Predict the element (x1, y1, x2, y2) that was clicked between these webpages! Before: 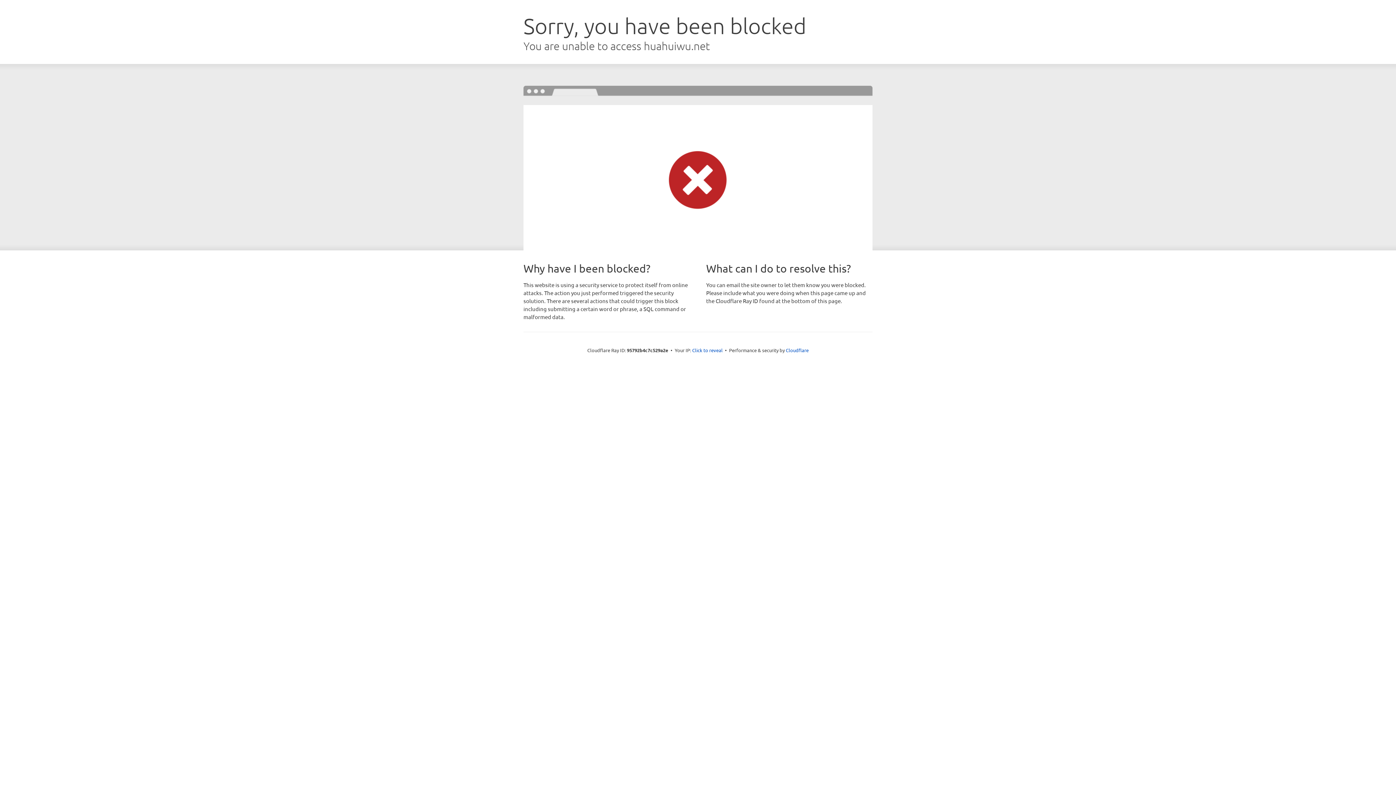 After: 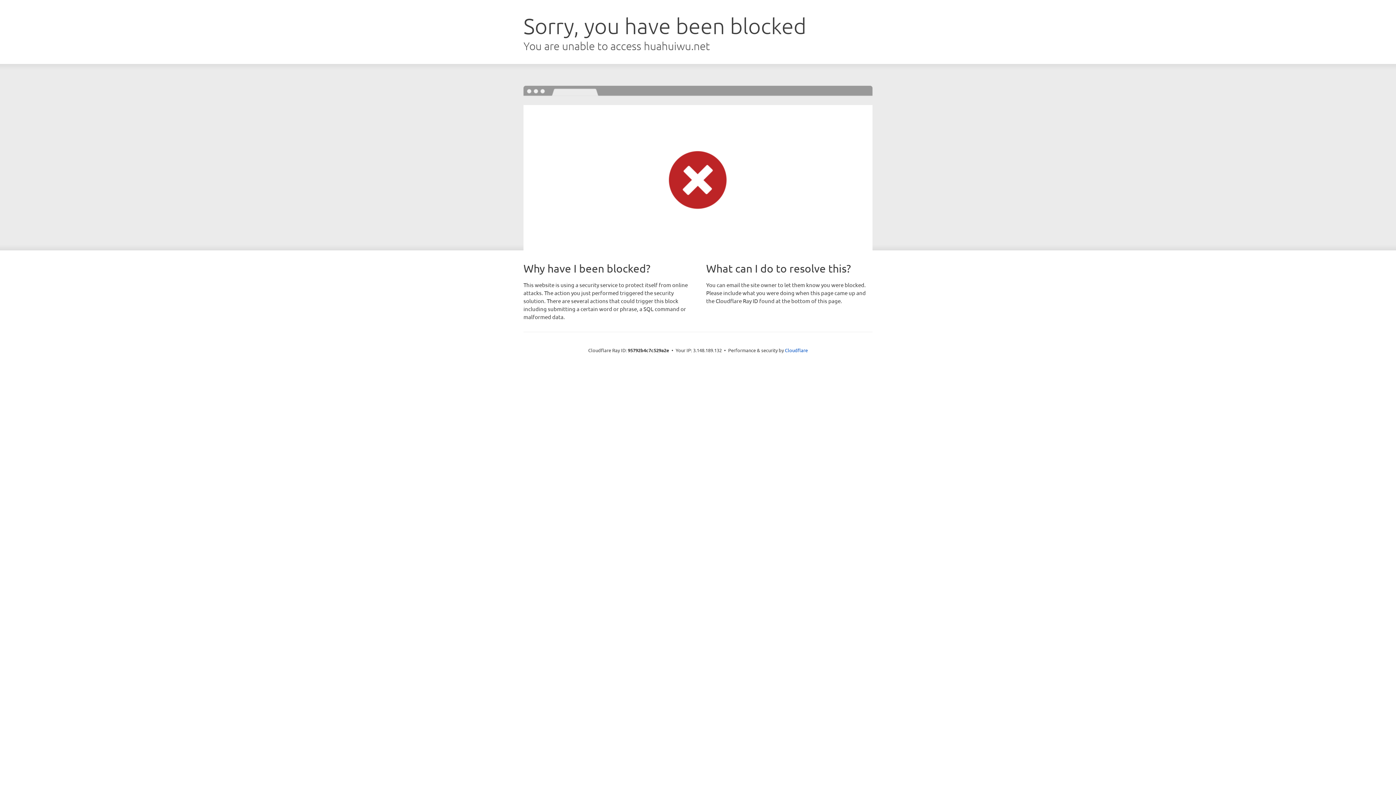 Action: label: Click to reveal bbox: (692, 346, 722, 353)